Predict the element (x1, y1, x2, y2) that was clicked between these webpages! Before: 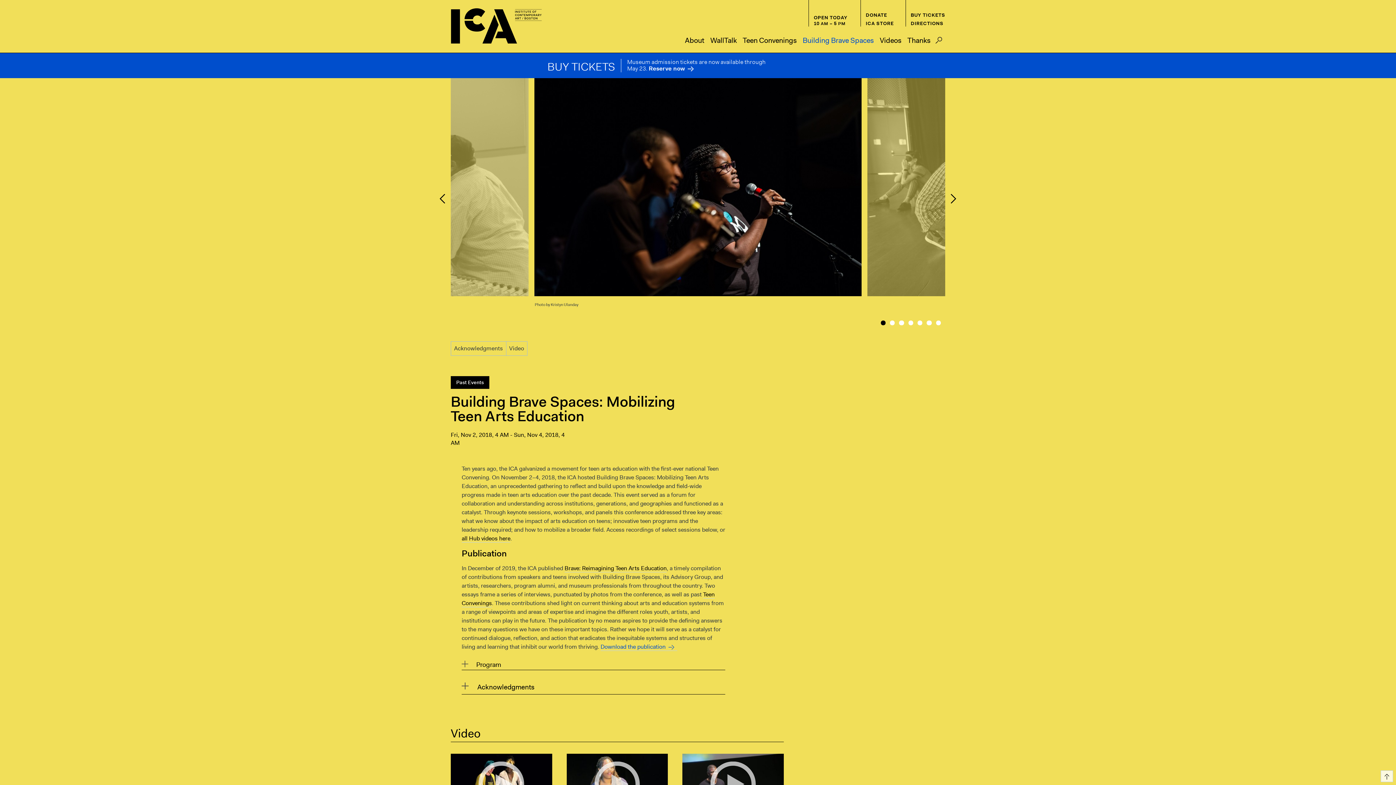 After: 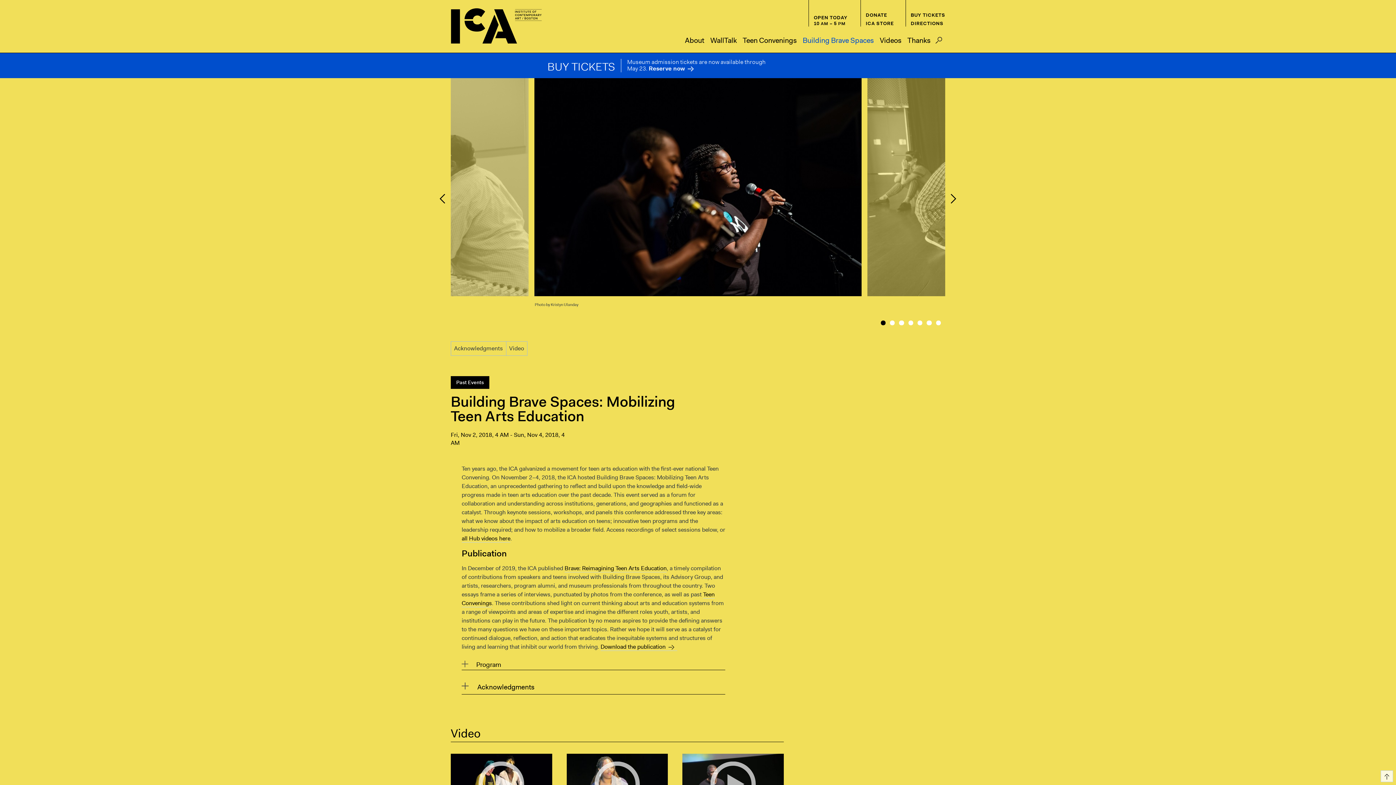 Action: label: Download the publication bbox: (600, 643, 677, 651)